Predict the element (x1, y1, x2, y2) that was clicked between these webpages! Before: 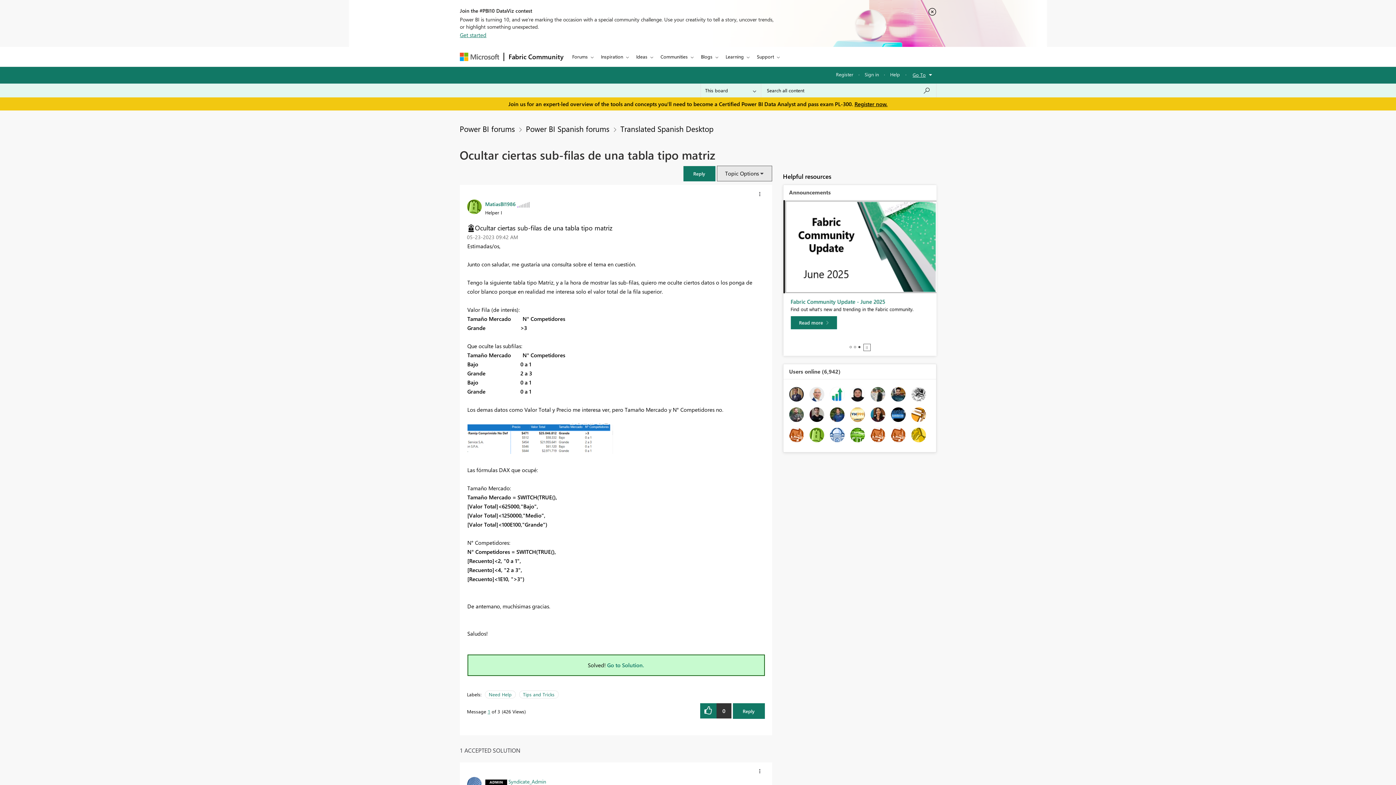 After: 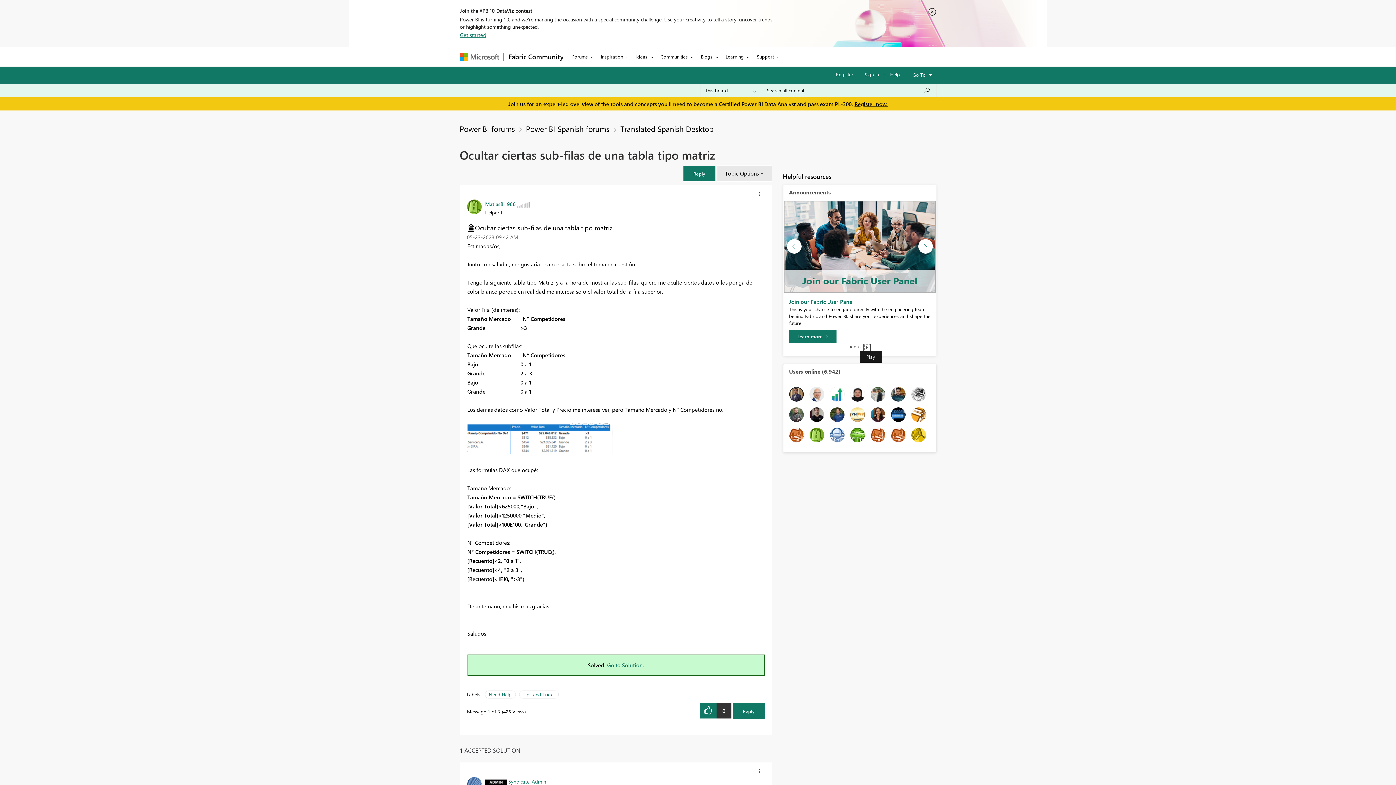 Action: label: Stop bbox: (863, 344, 870, 351)